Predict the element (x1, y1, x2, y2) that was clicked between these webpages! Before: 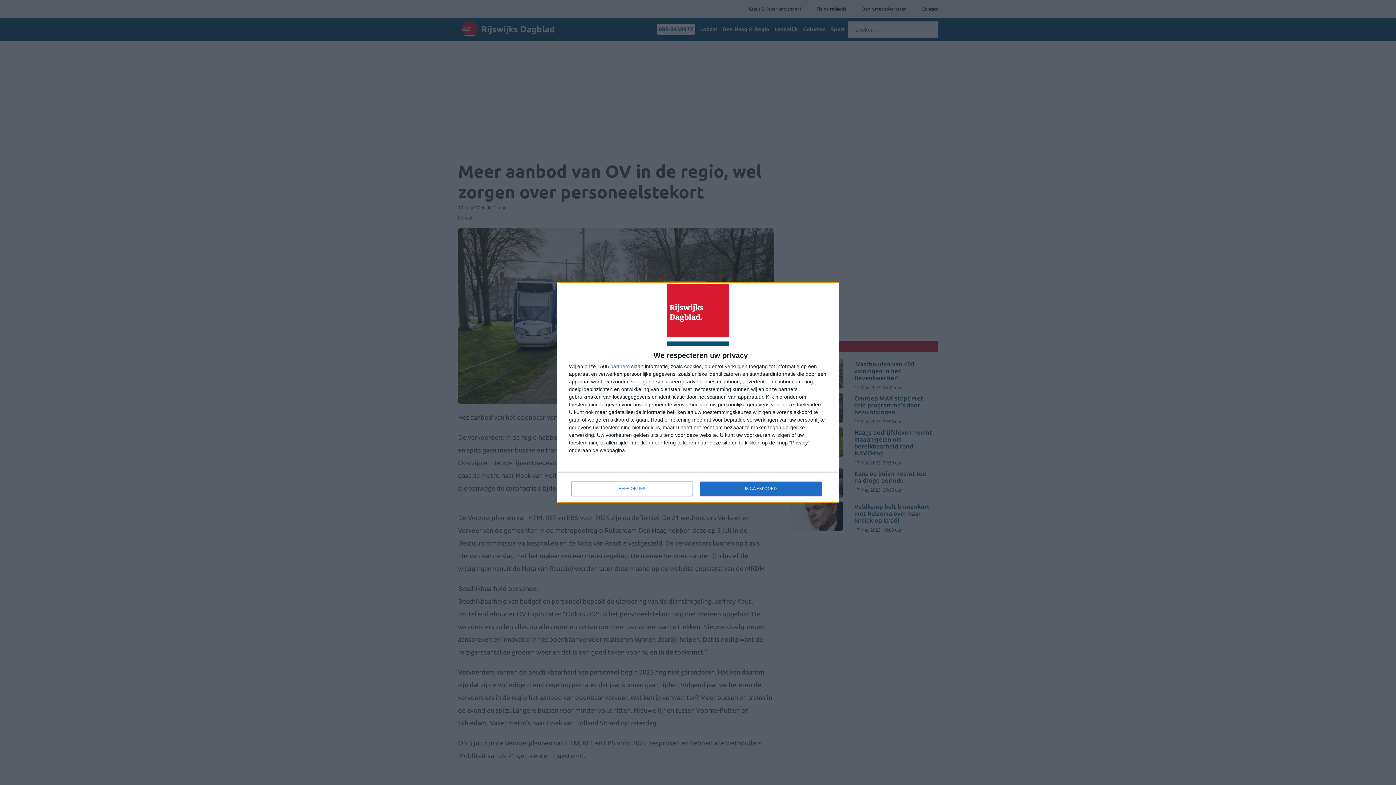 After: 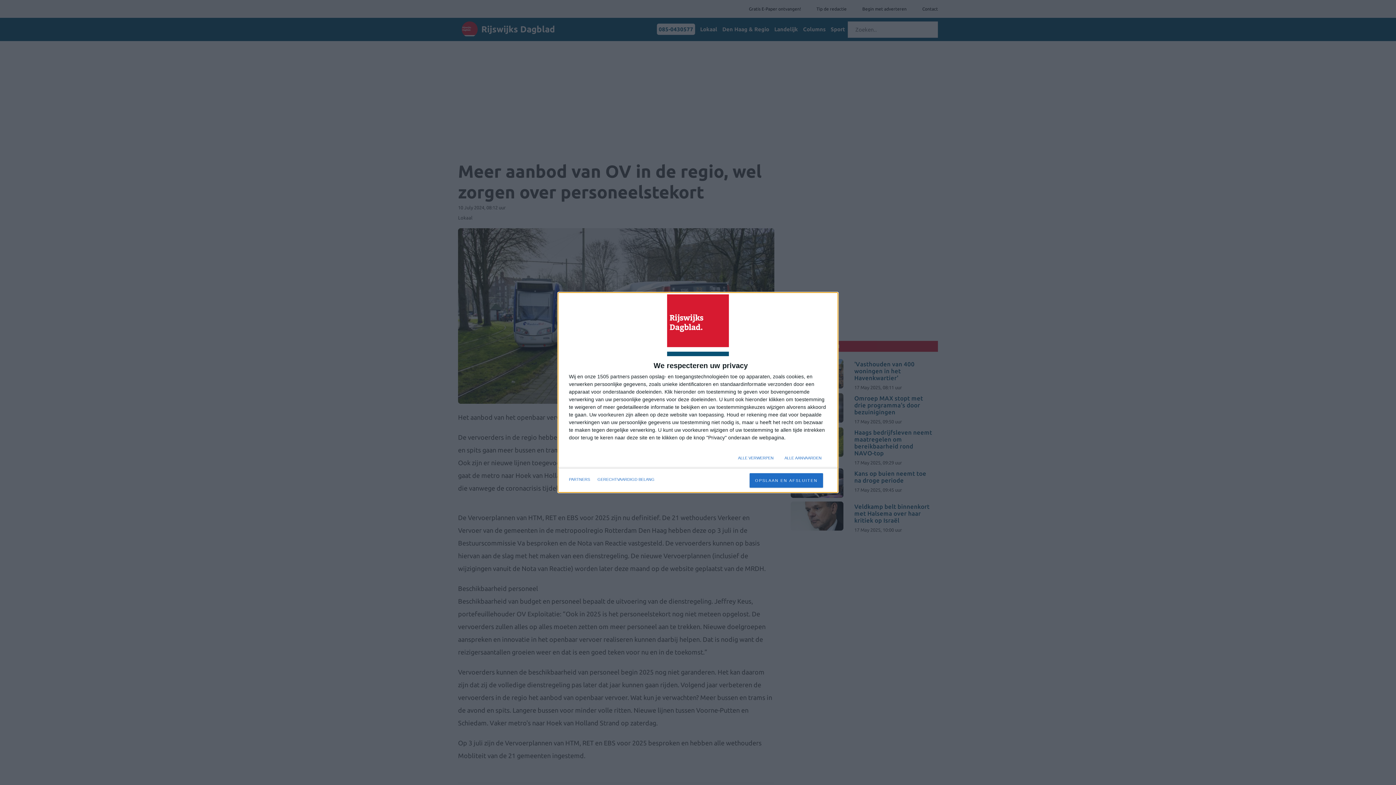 Action: label: MEER OPTIES bbox: (571, 481, 692, 496)